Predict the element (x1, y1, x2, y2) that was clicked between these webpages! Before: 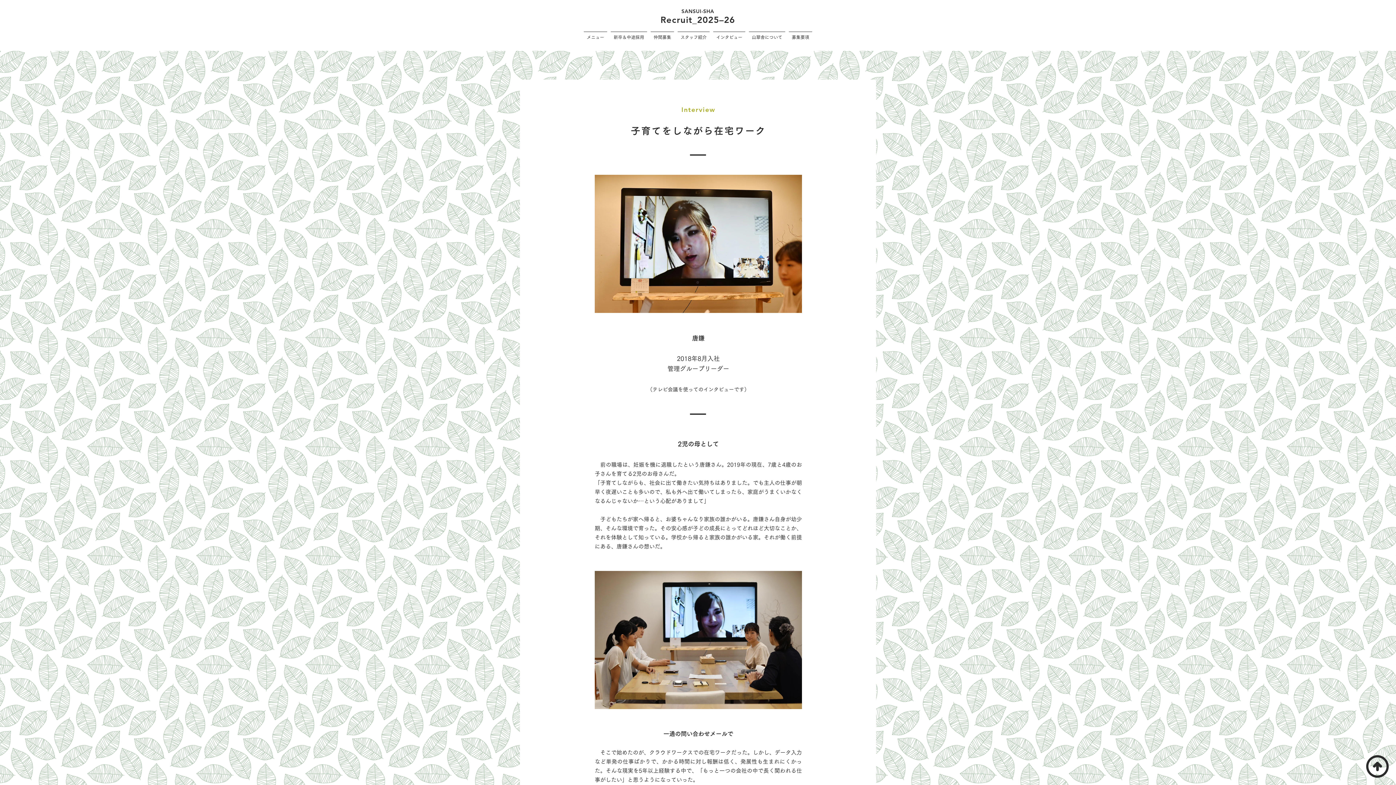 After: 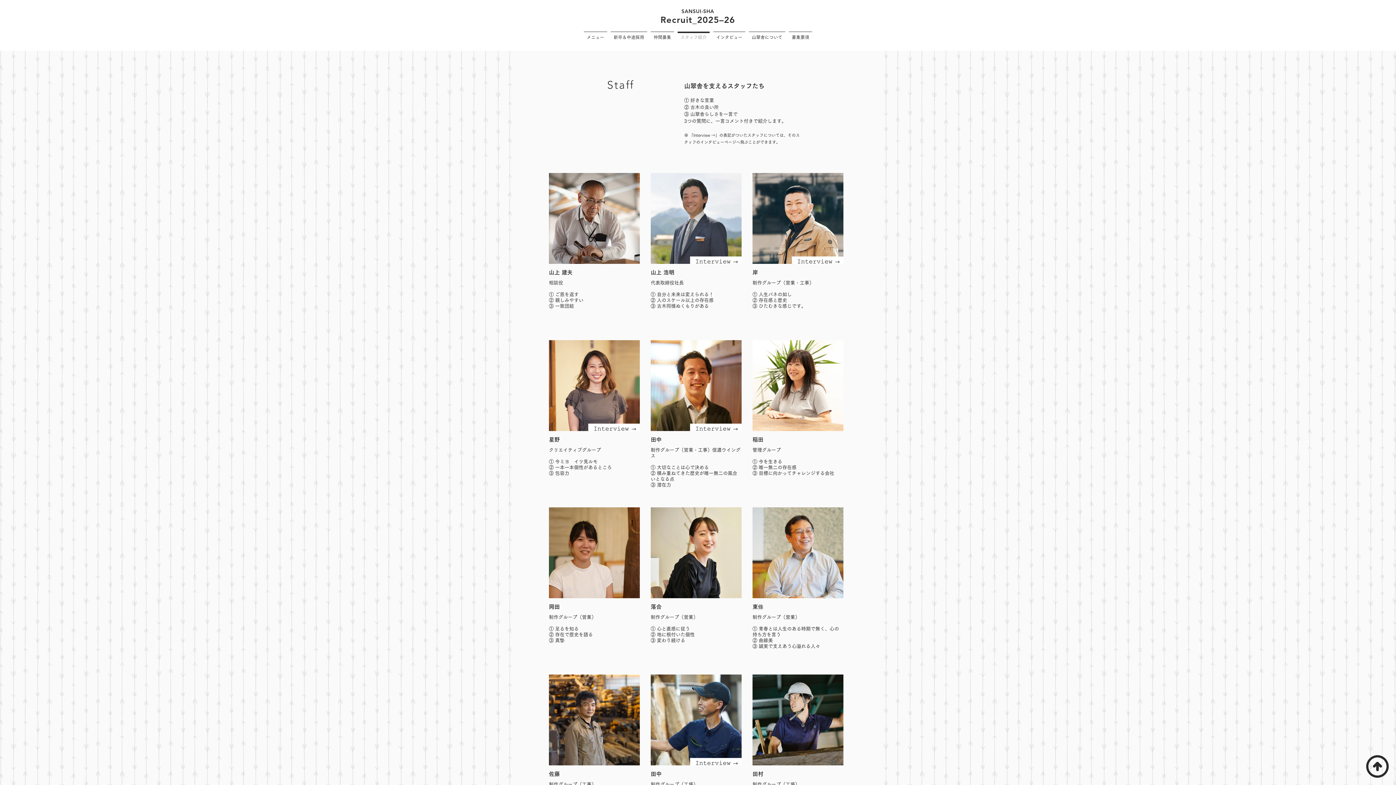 Action: label: スタッフ紹介 bbox: (676, 31, 711, 36)